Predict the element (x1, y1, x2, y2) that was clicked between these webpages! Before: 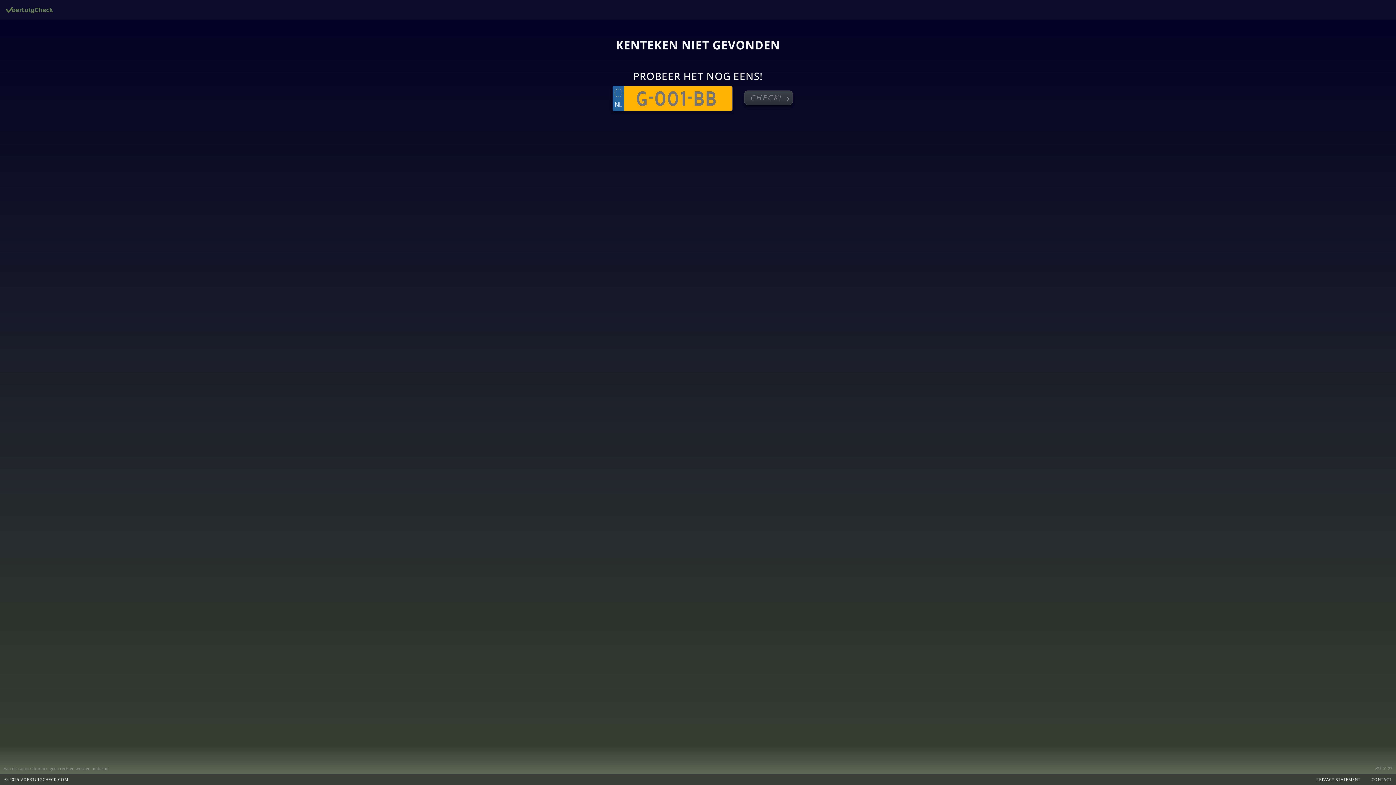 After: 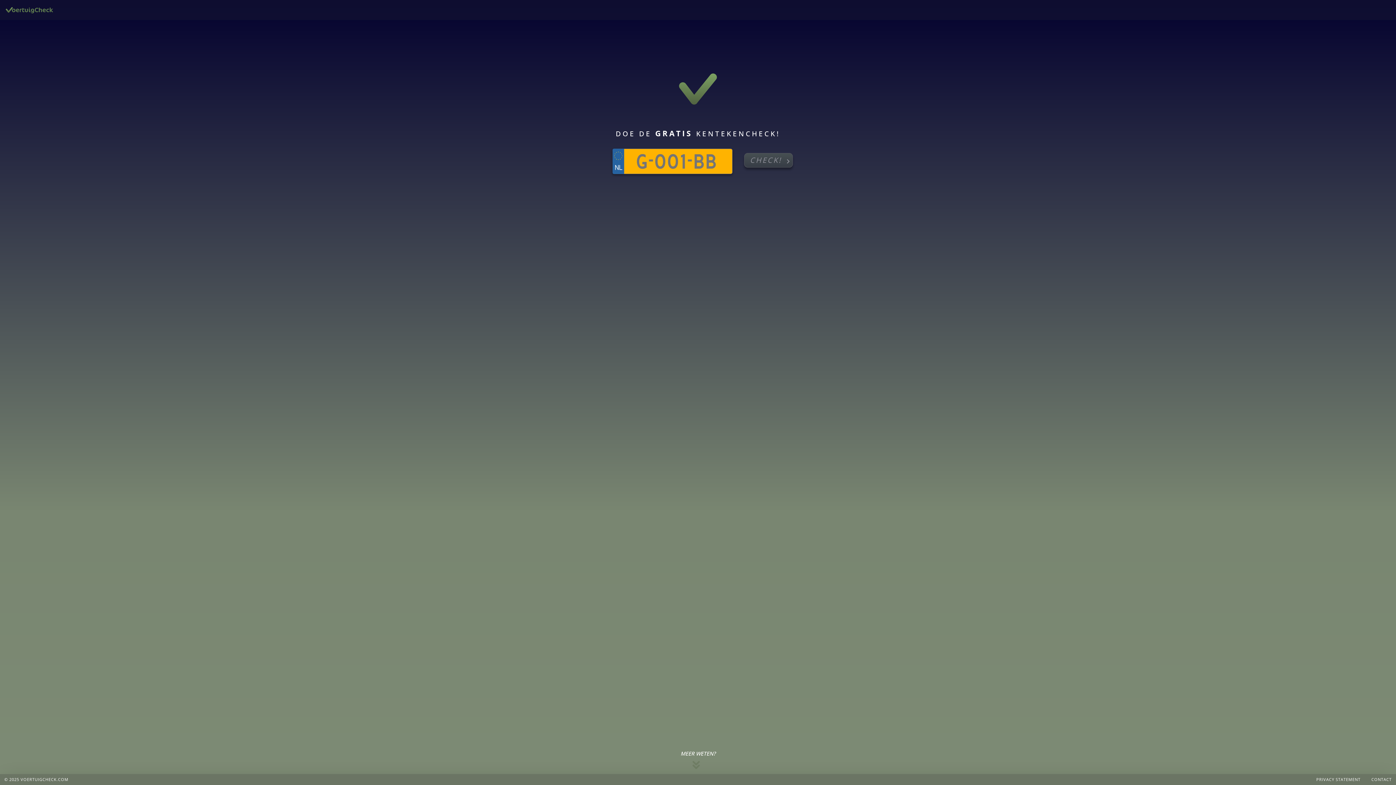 Action: bbox: (5, 4, 53, 14)